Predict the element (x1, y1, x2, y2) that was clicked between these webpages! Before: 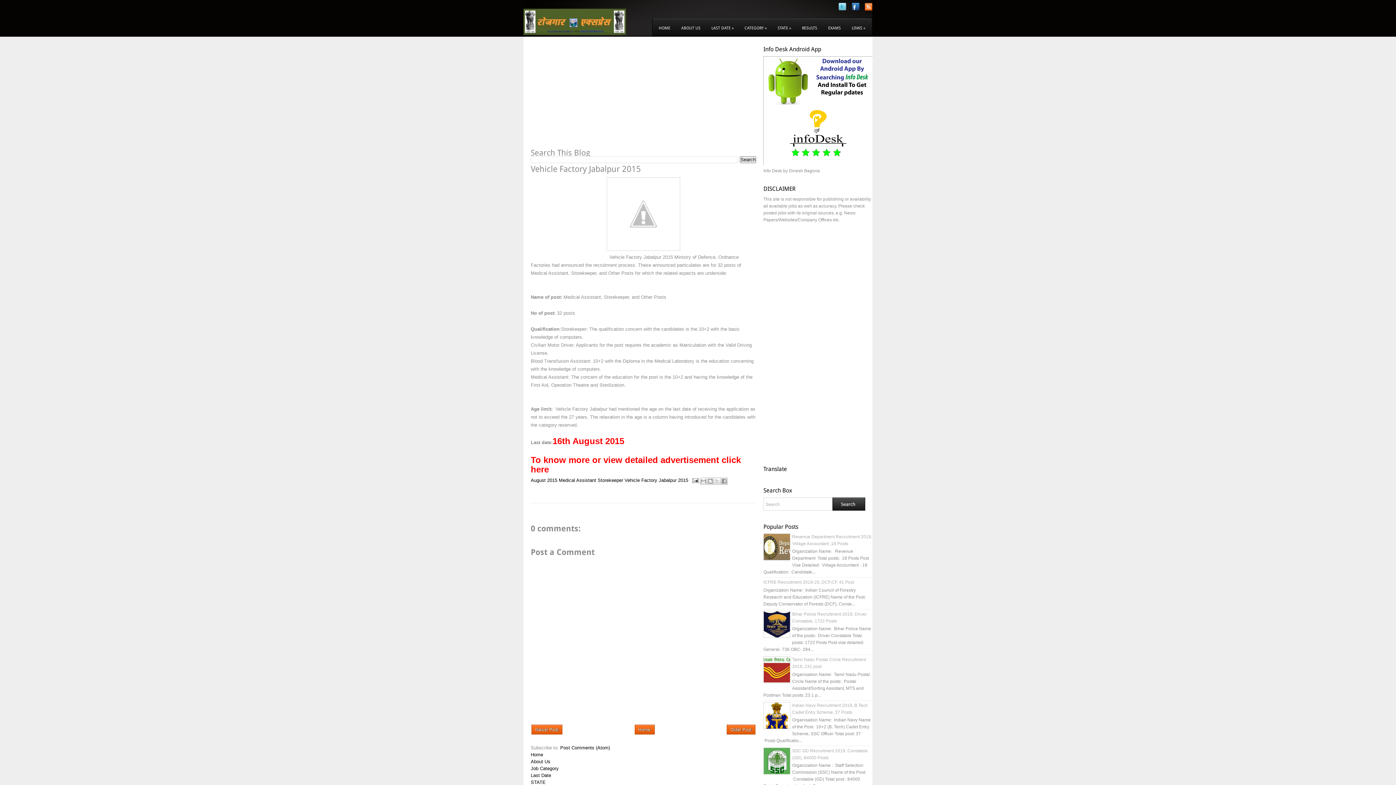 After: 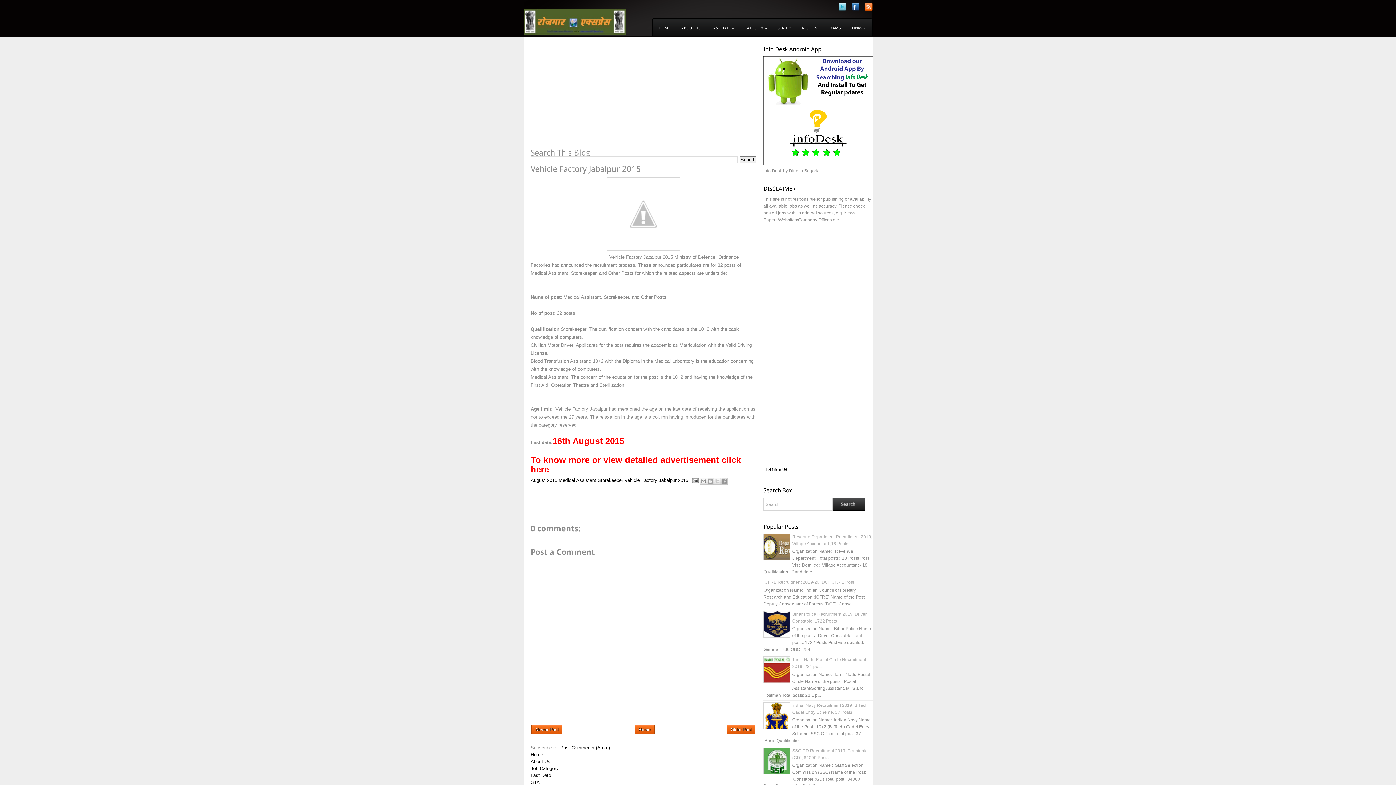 Action: bbox: (763, 556, 790, 561)